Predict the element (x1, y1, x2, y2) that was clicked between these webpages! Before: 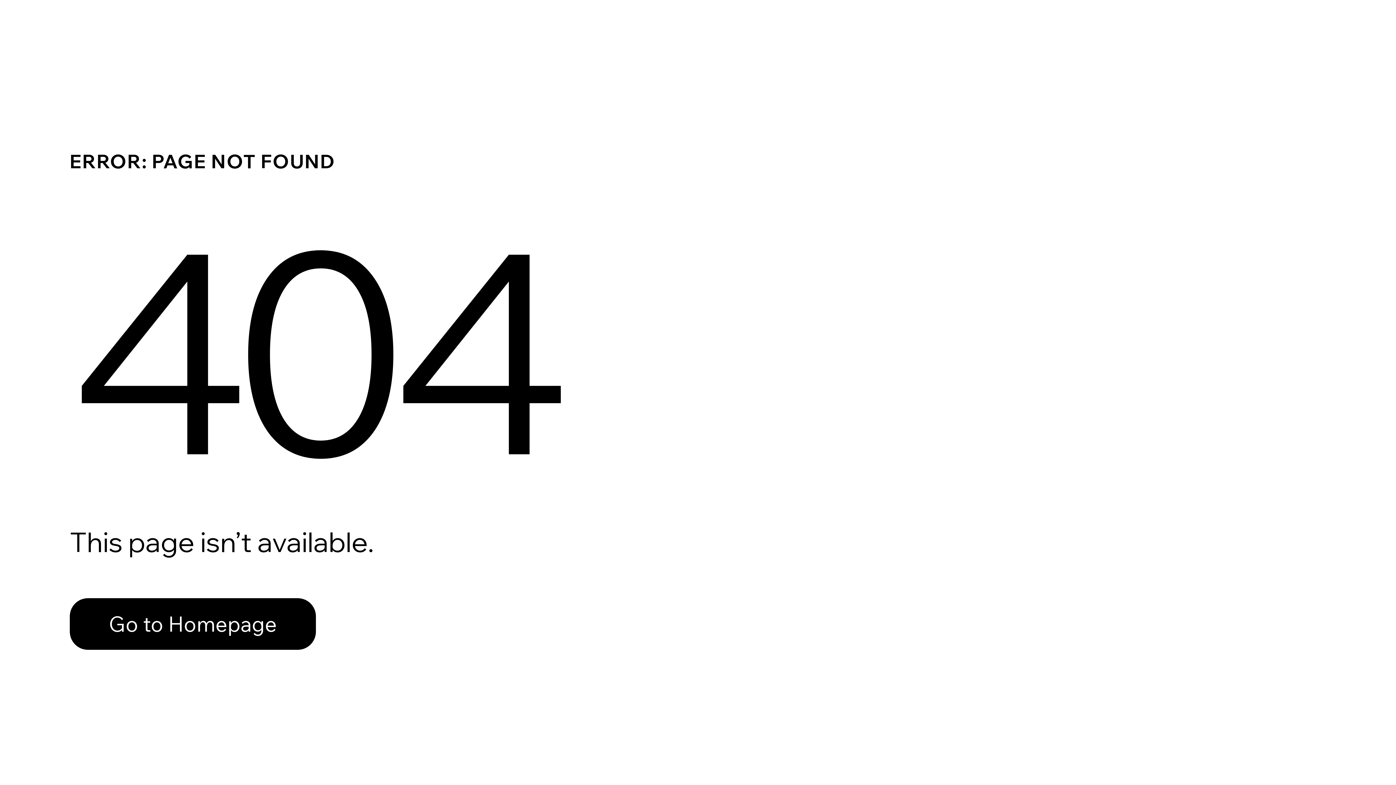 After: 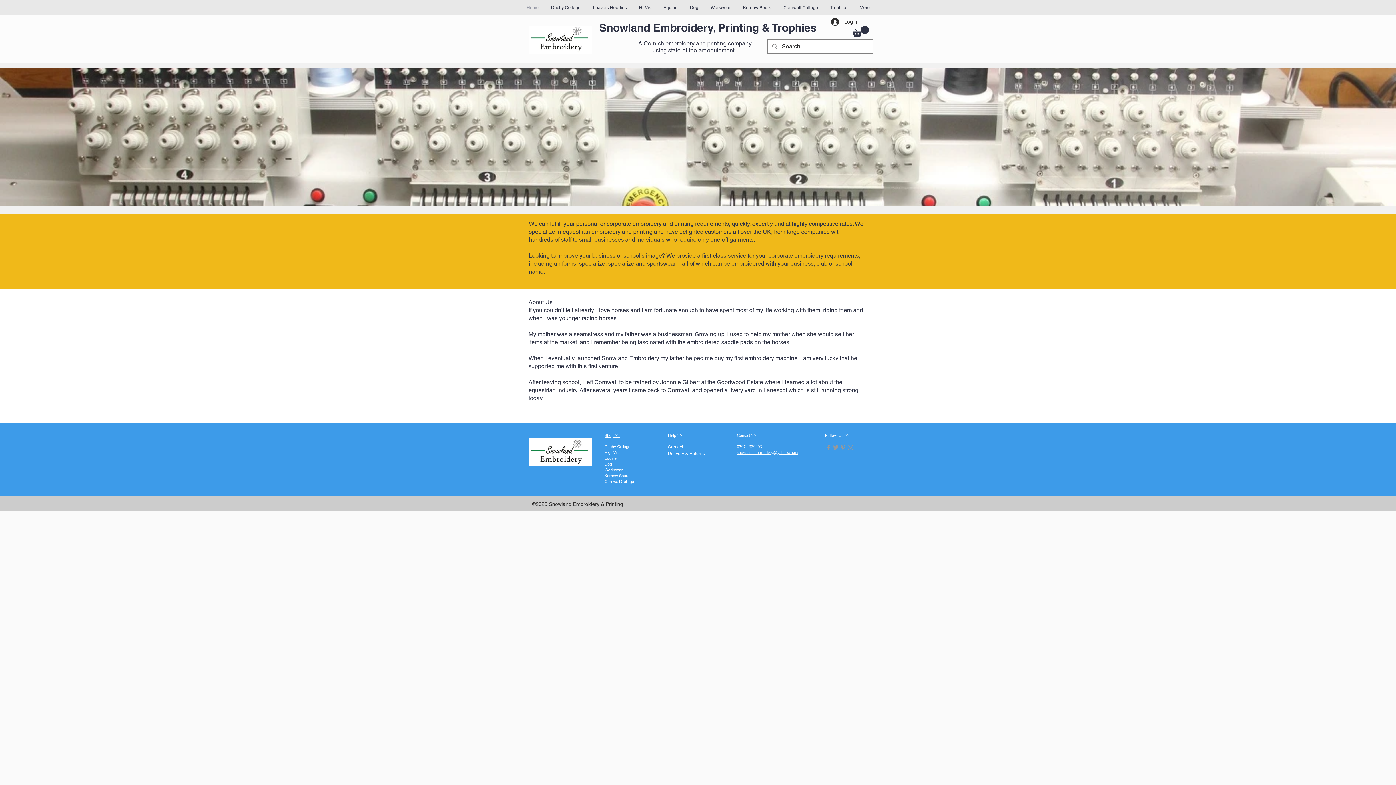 Action: label: Go to Homepage bbox: (69, 582, 768, 659)